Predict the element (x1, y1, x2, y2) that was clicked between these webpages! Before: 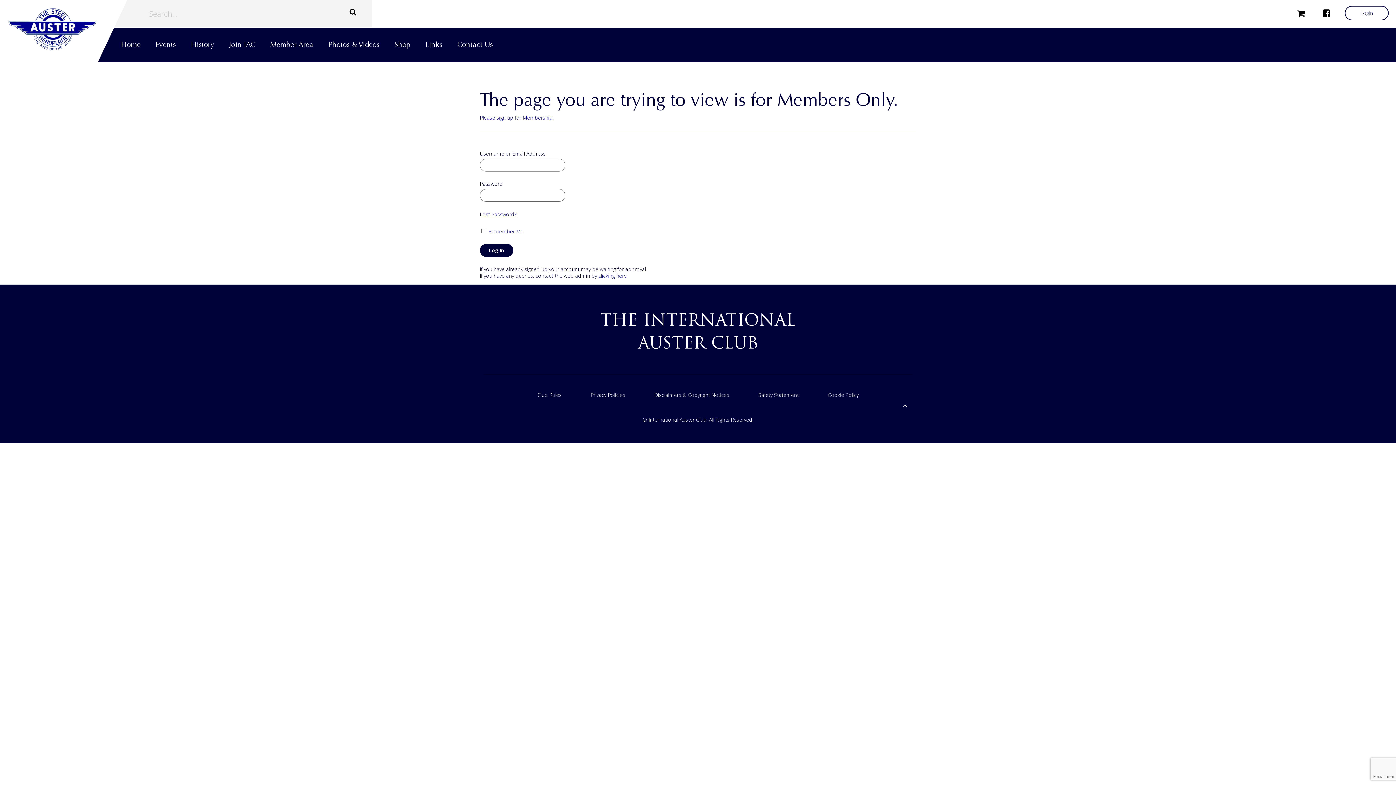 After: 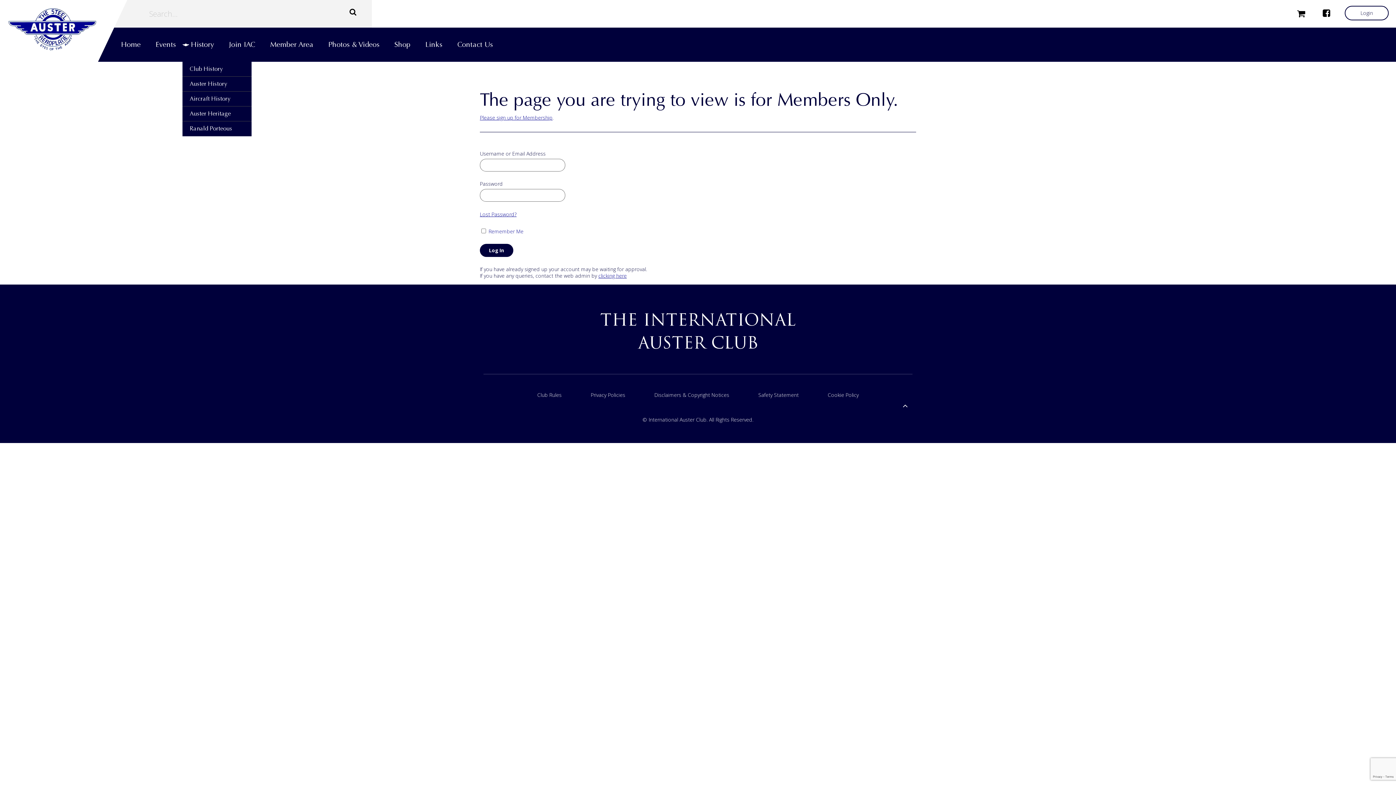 Action: bbox: (182, 27, 220, 61) label: History